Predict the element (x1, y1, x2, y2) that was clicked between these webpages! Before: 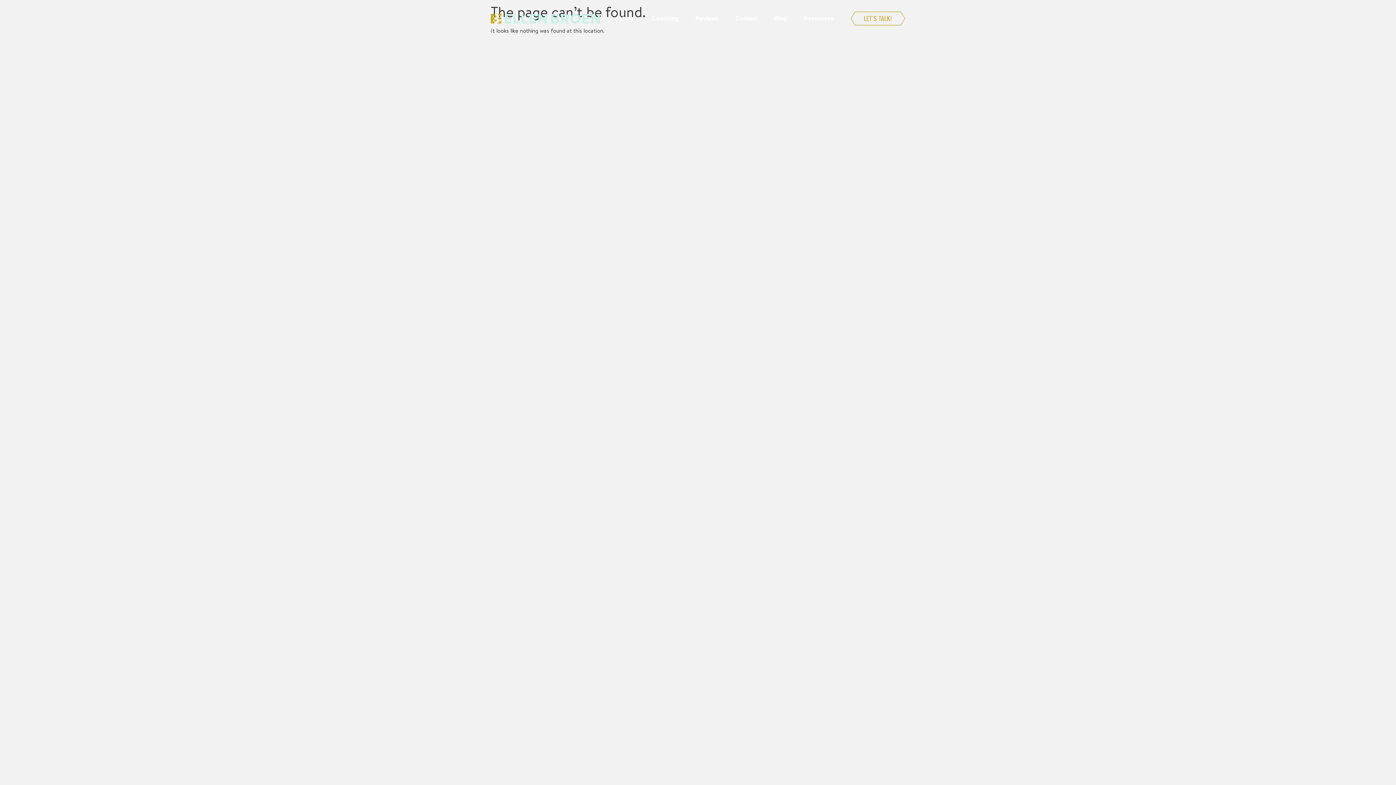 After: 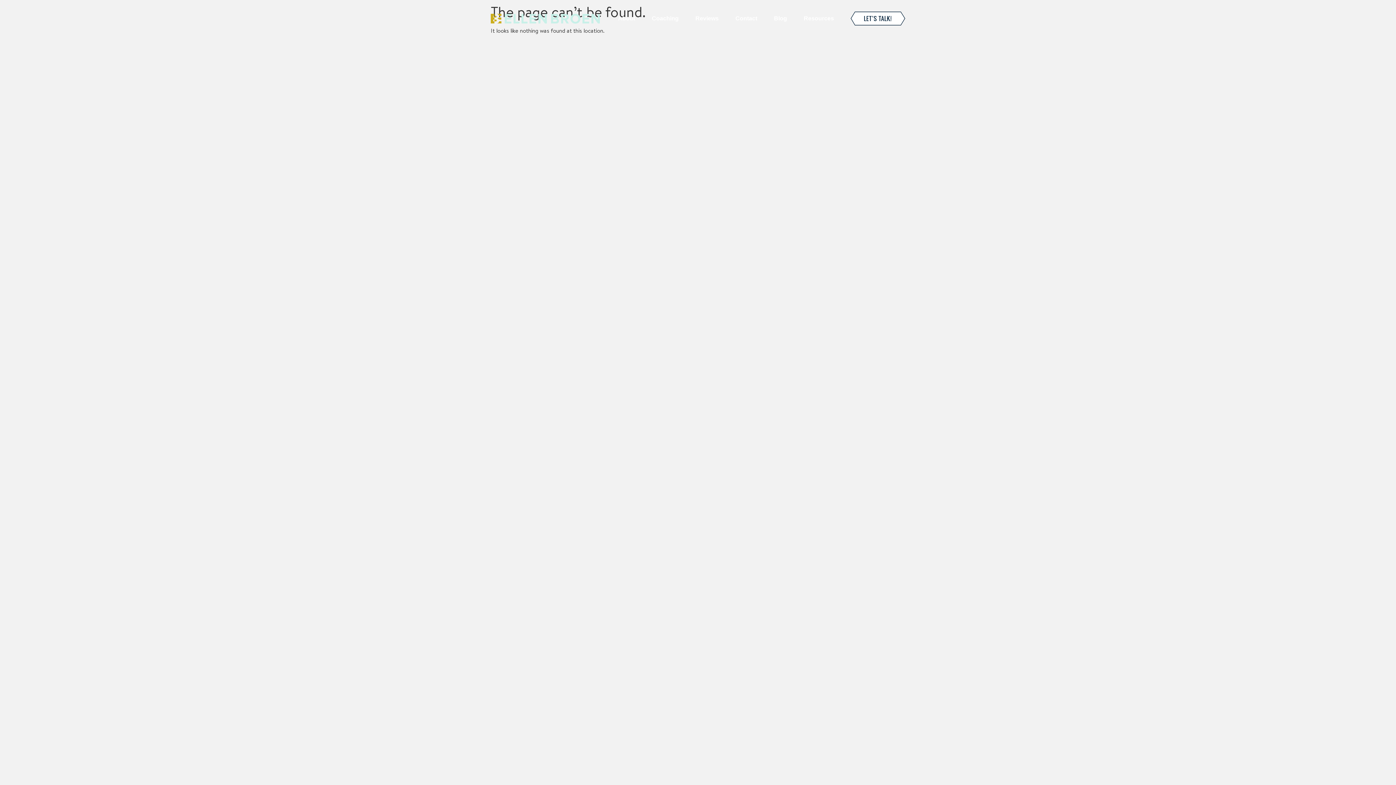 Action: bbox: (850, 11, 905, 25) label: LET’S TALK!